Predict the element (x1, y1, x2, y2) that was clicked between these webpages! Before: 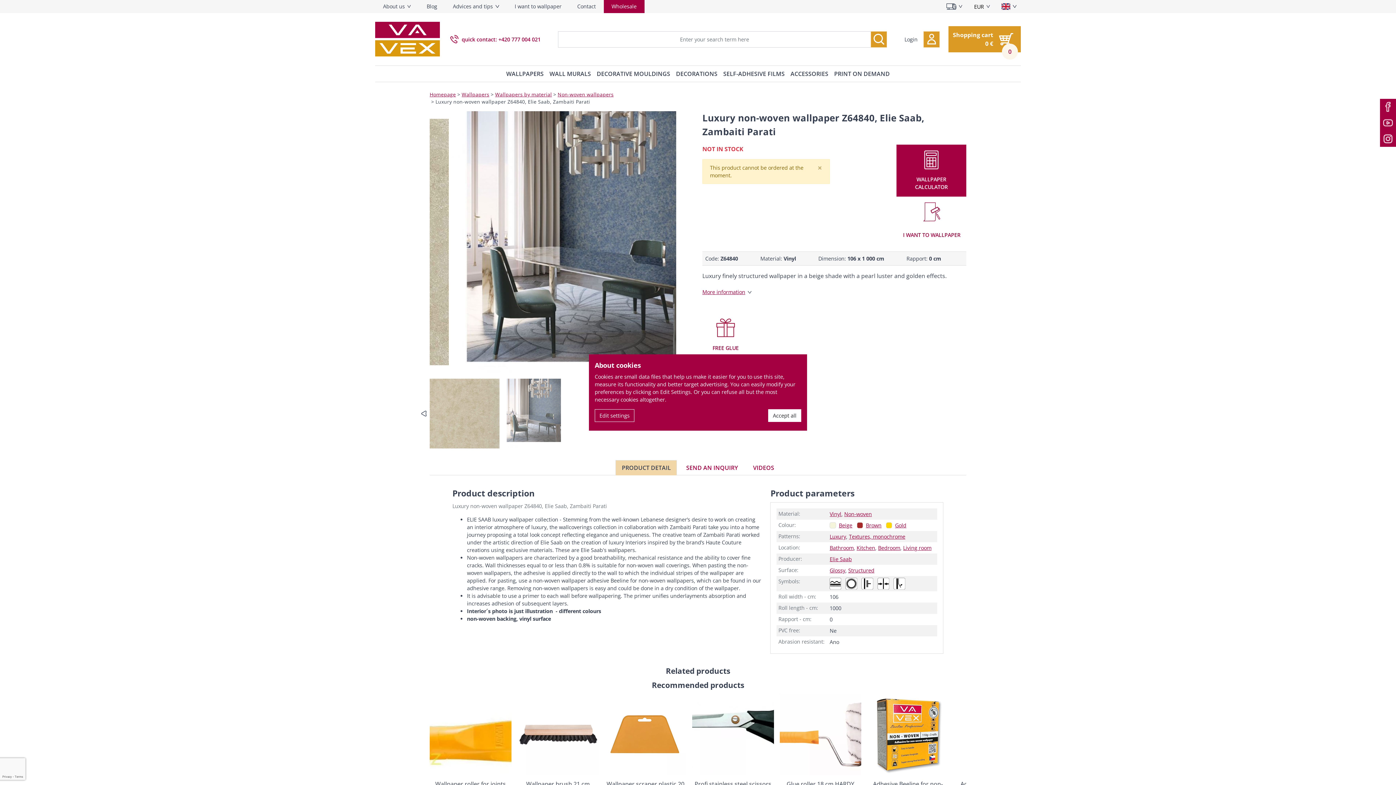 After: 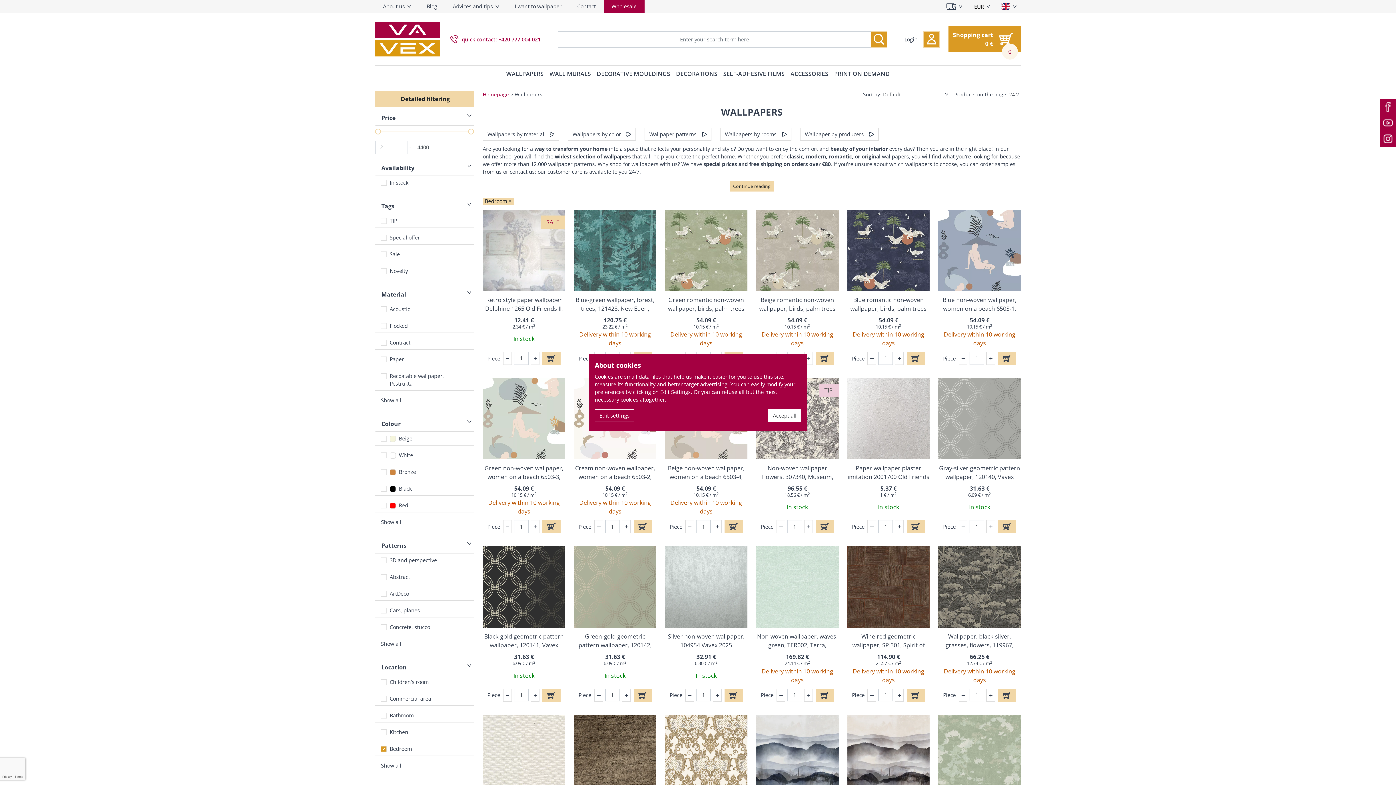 Action: label: Bedroom bbox: (878, 544, 900, 551)